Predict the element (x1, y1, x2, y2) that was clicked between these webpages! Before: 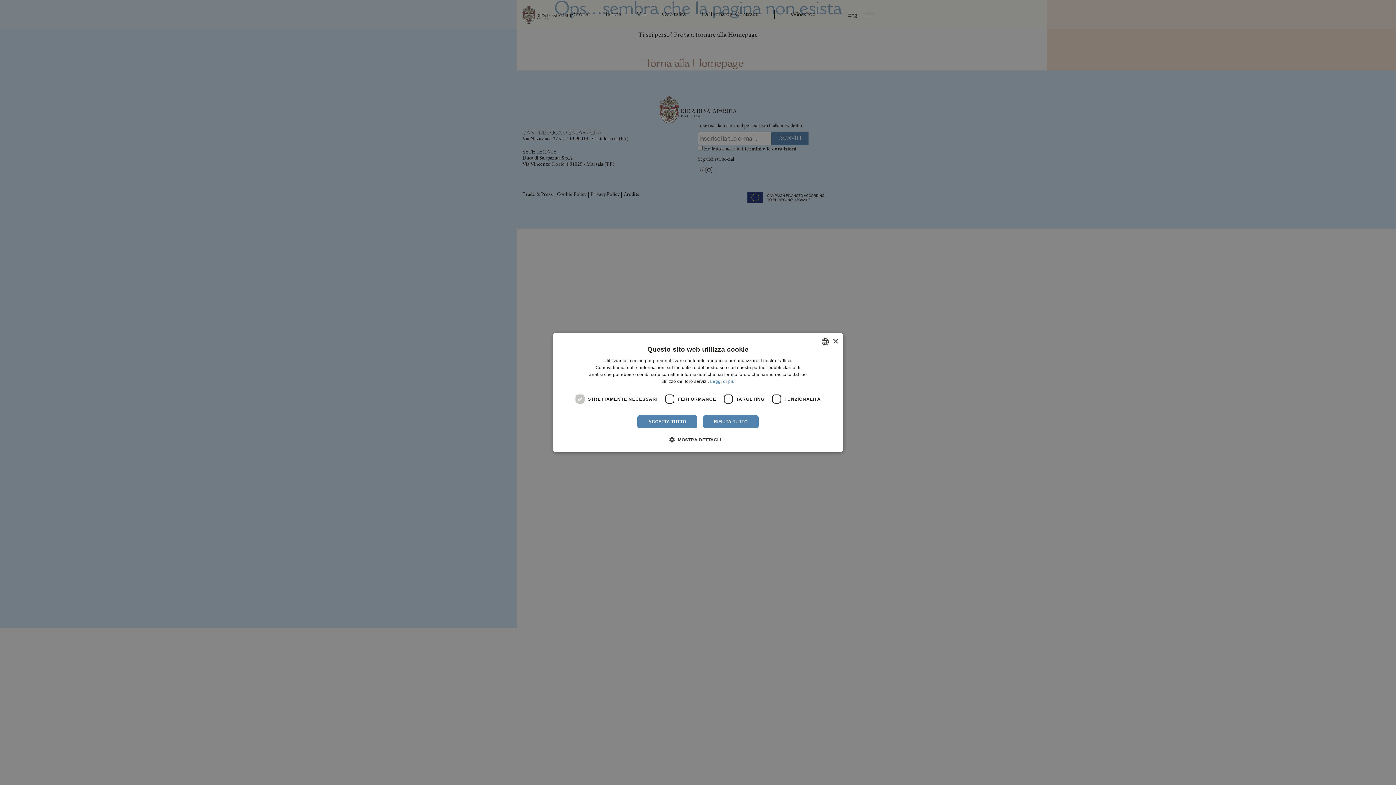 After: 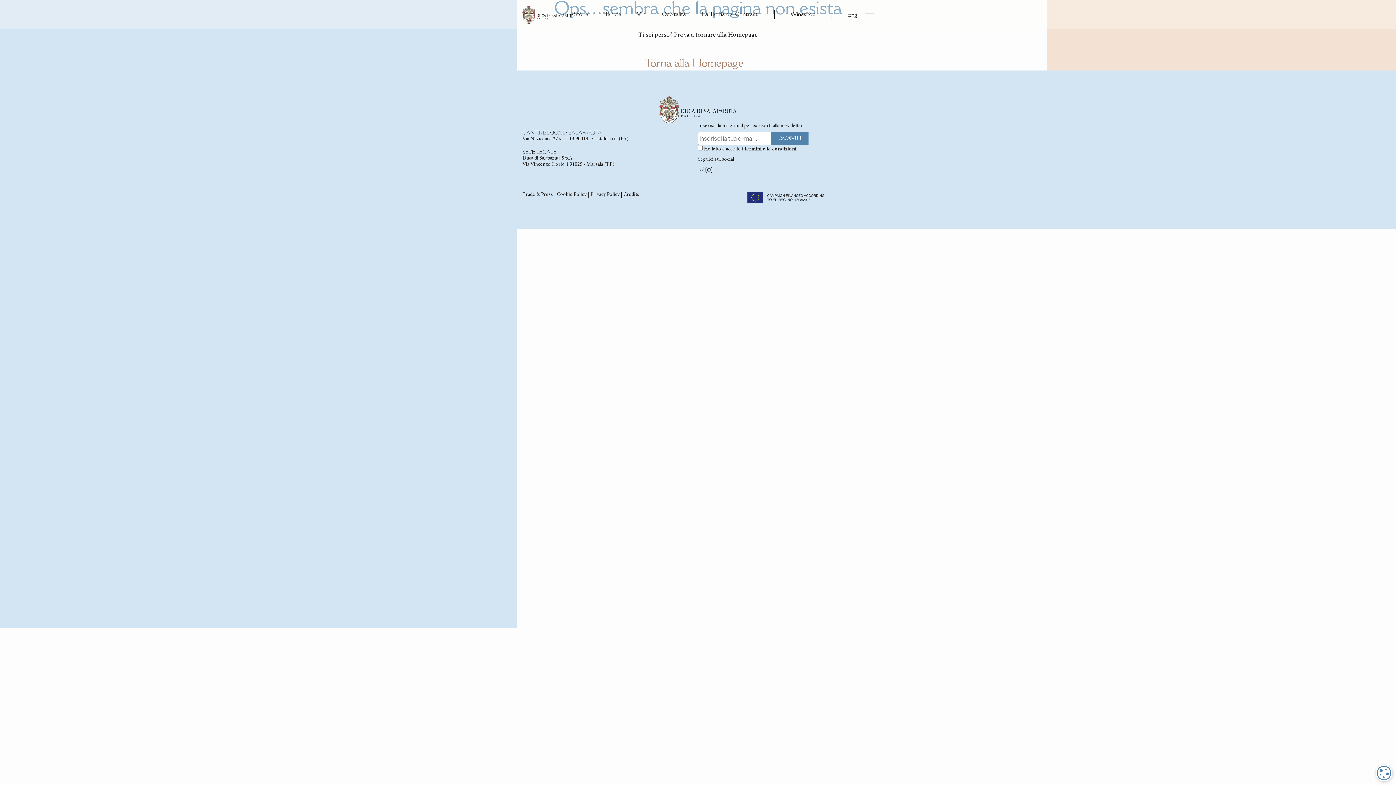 Action: bbox: (702, 415, 759, 428) label: RIFIUTA TUTTO